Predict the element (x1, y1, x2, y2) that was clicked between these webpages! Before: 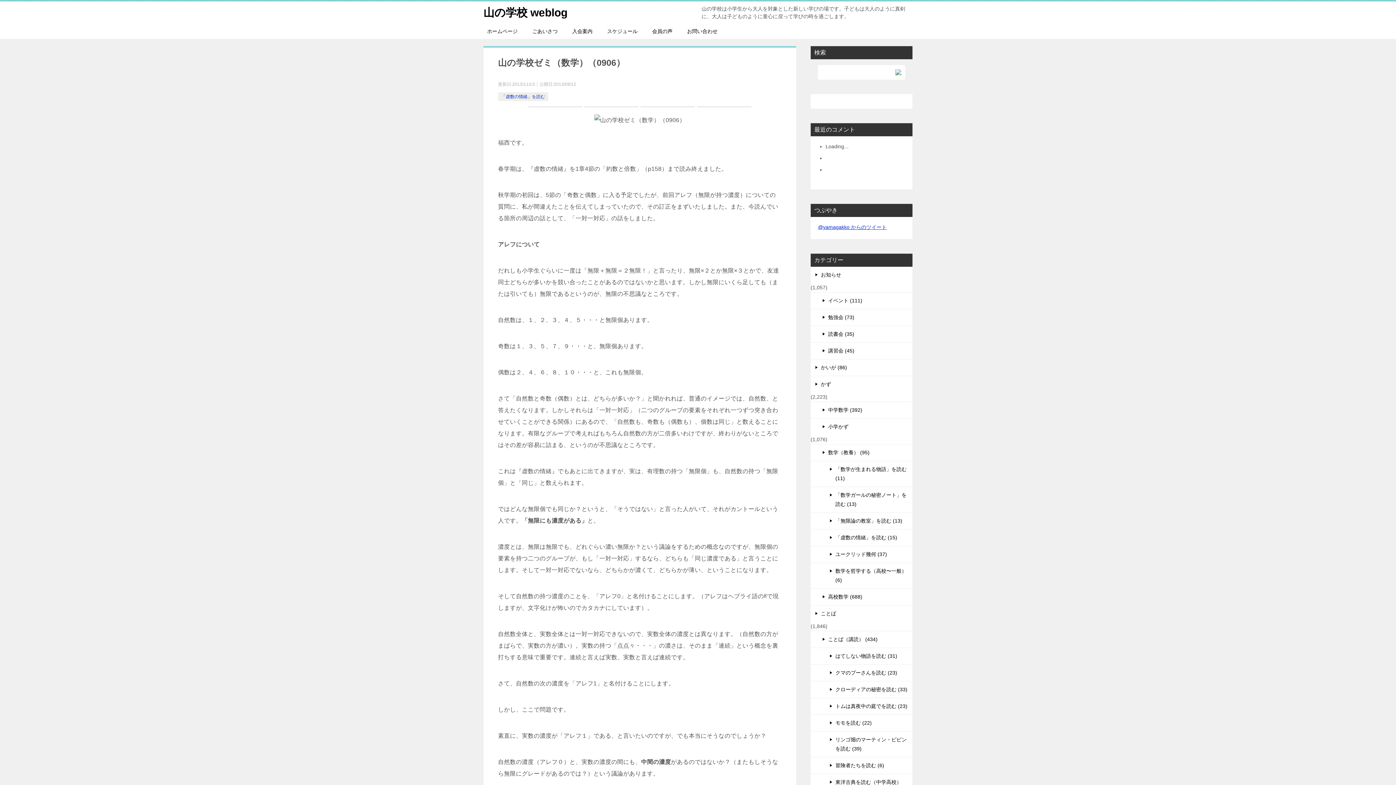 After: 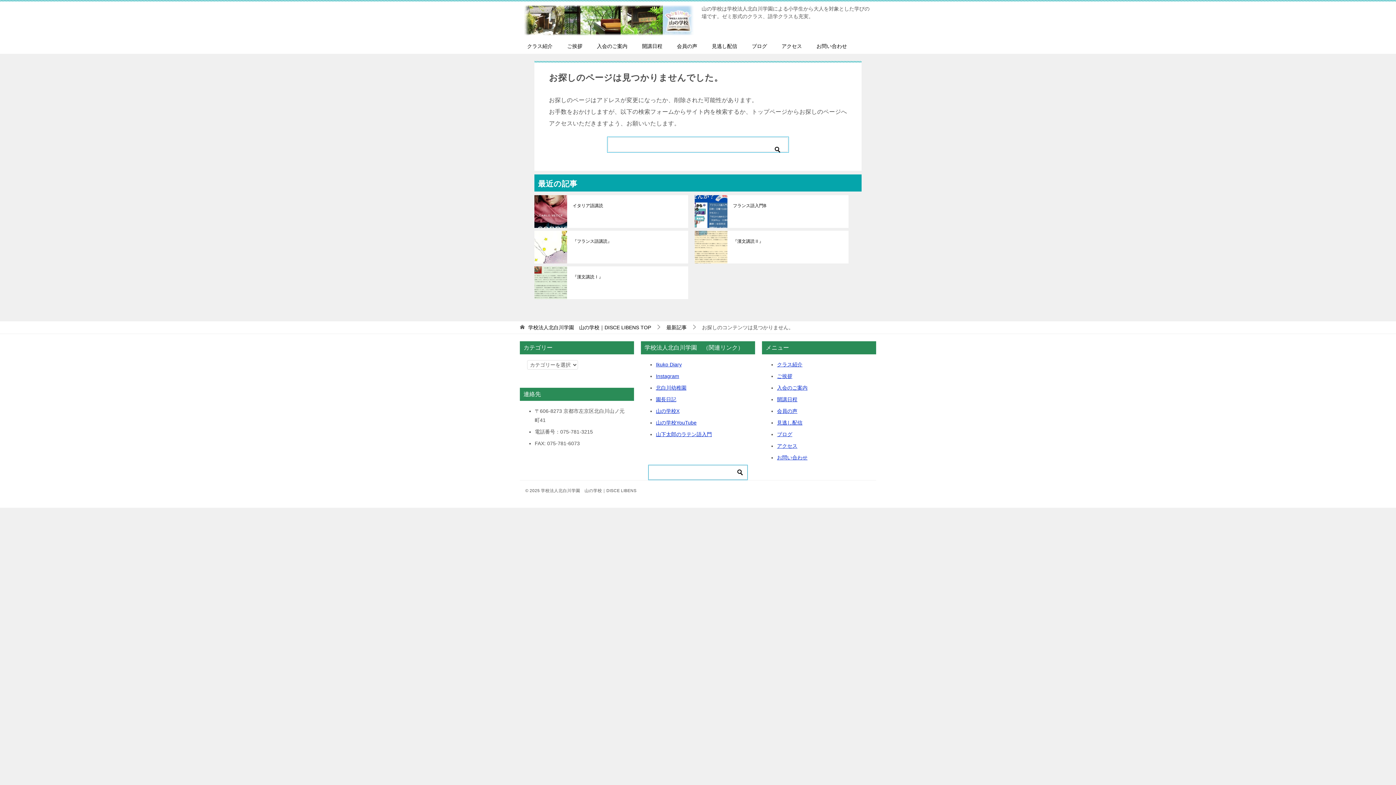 Action: label: ことば bbox: (810, 605, 912, 622)